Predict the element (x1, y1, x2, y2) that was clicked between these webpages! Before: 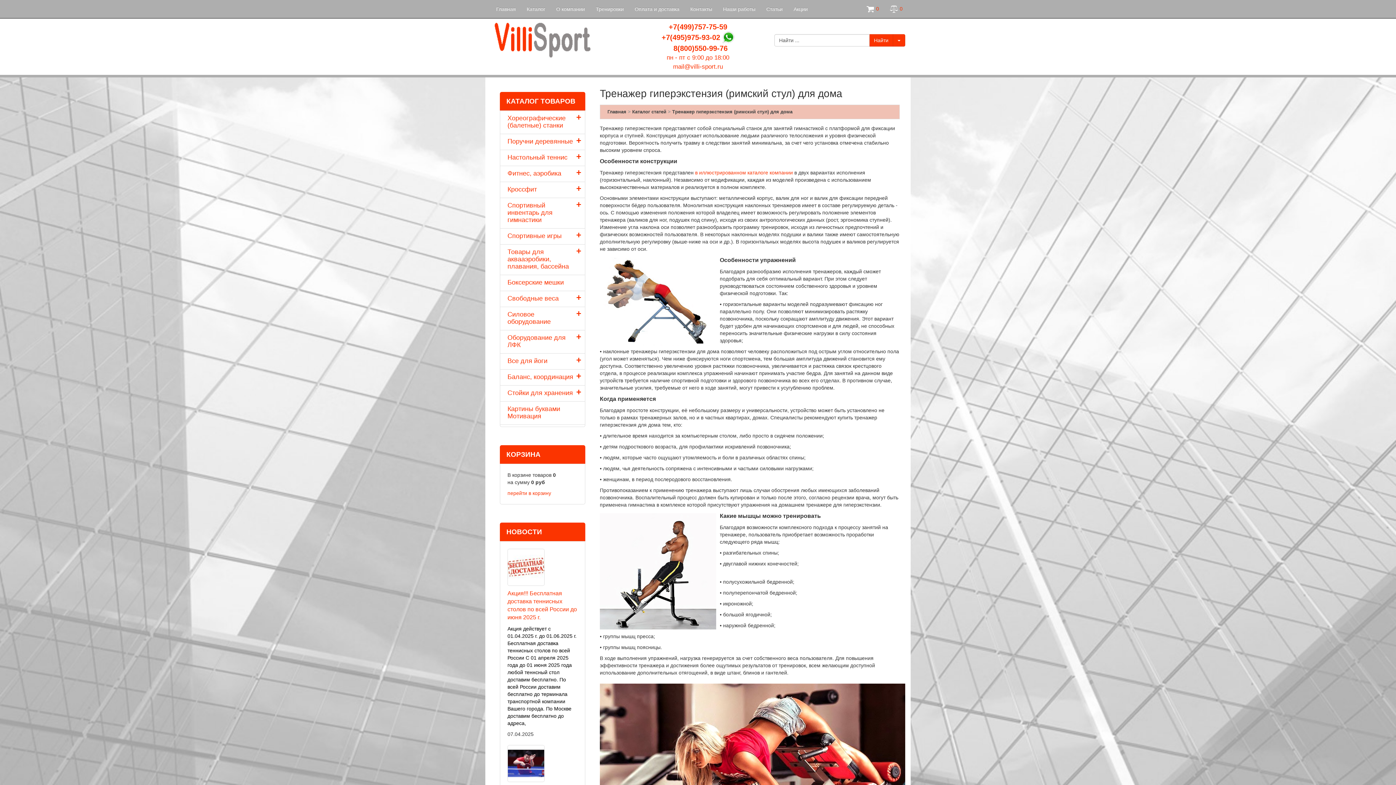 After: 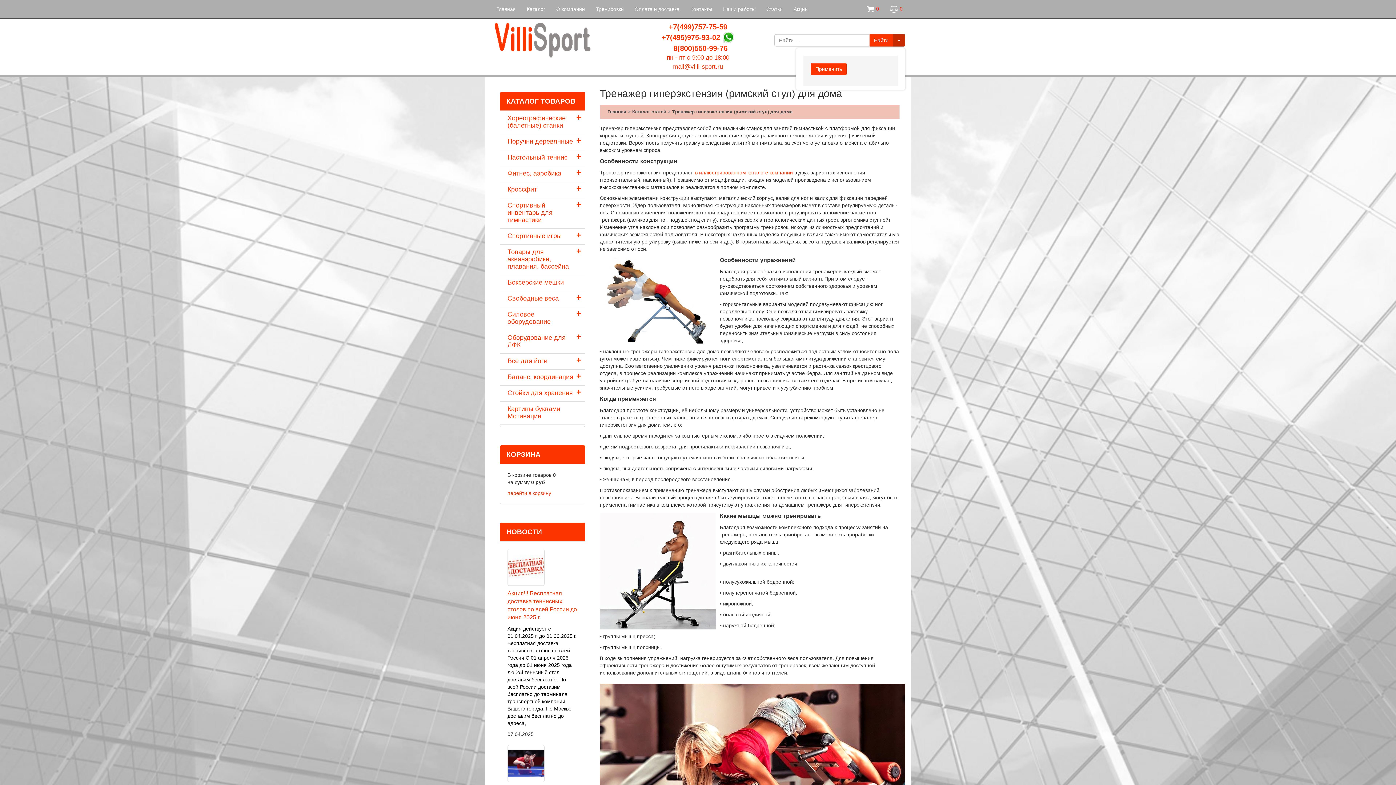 Action: bbox: (893, 34, 905, 46)